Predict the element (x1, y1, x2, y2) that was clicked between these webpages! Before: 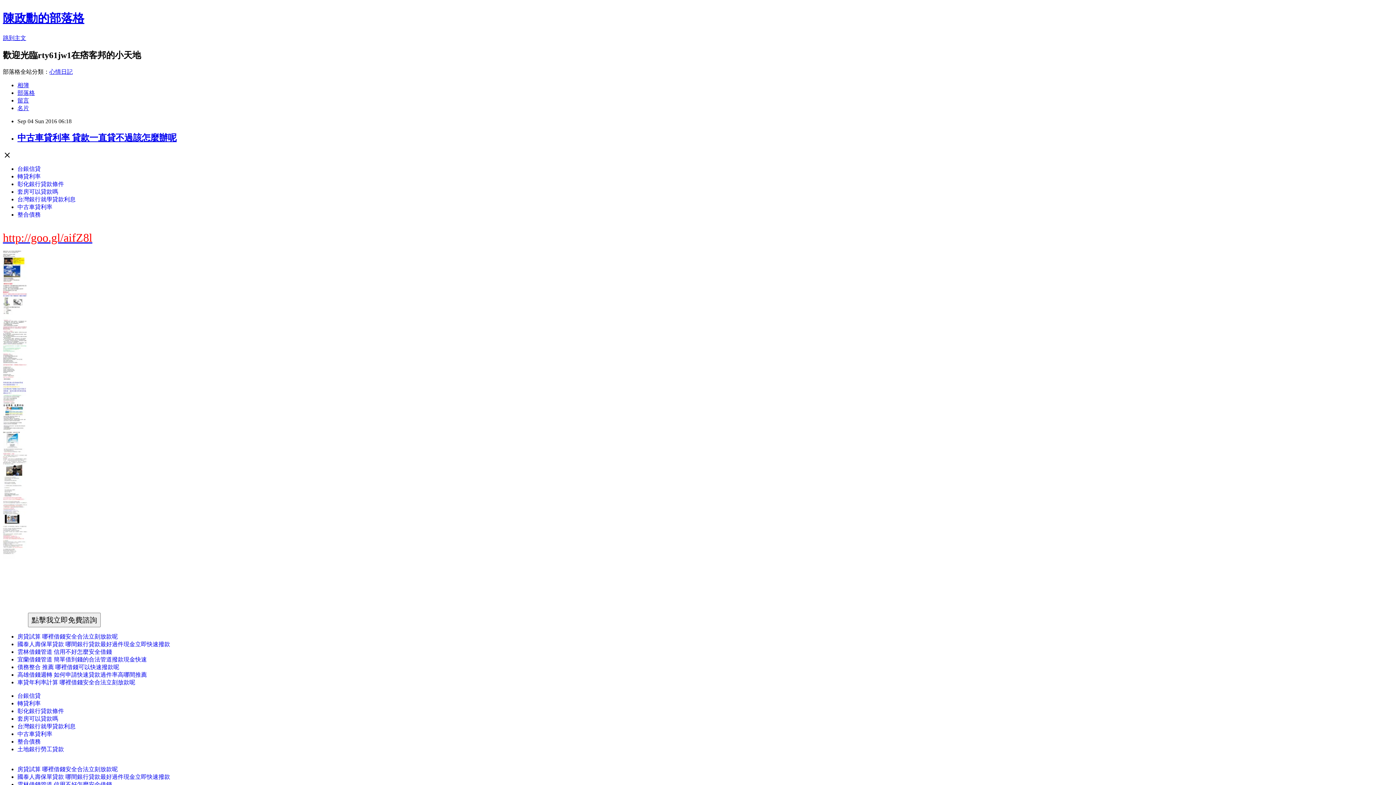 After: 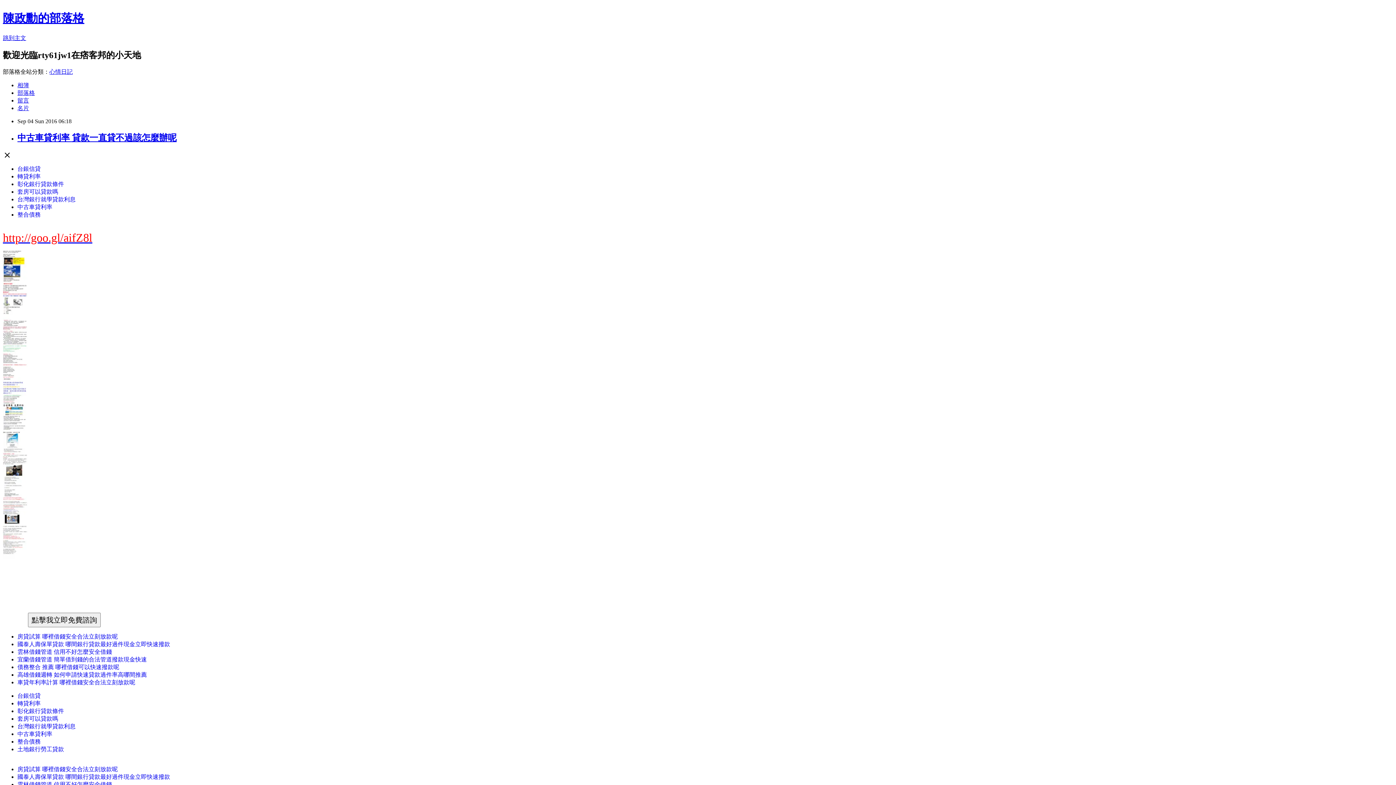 Action: label: 轉貸利率 bbox: (17, 173, 40, 179)